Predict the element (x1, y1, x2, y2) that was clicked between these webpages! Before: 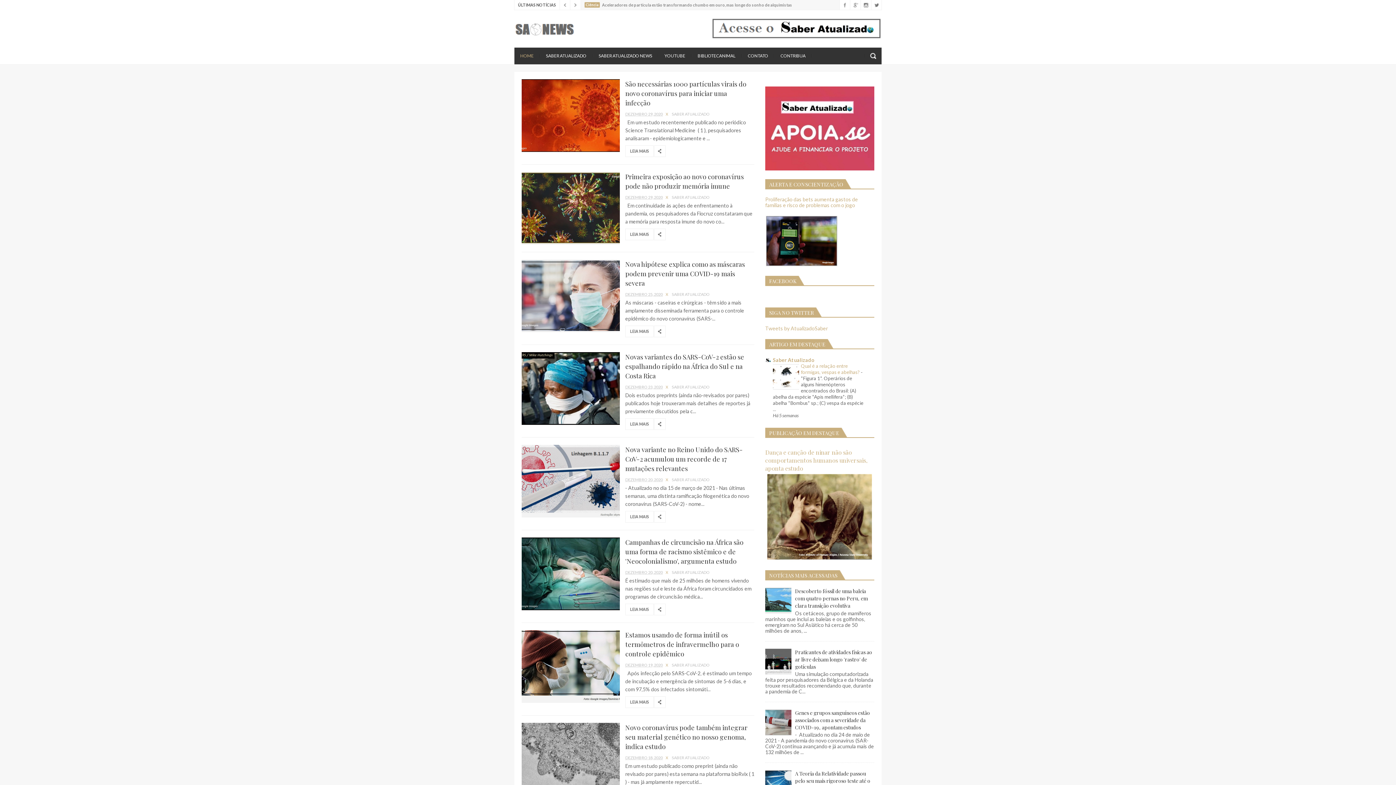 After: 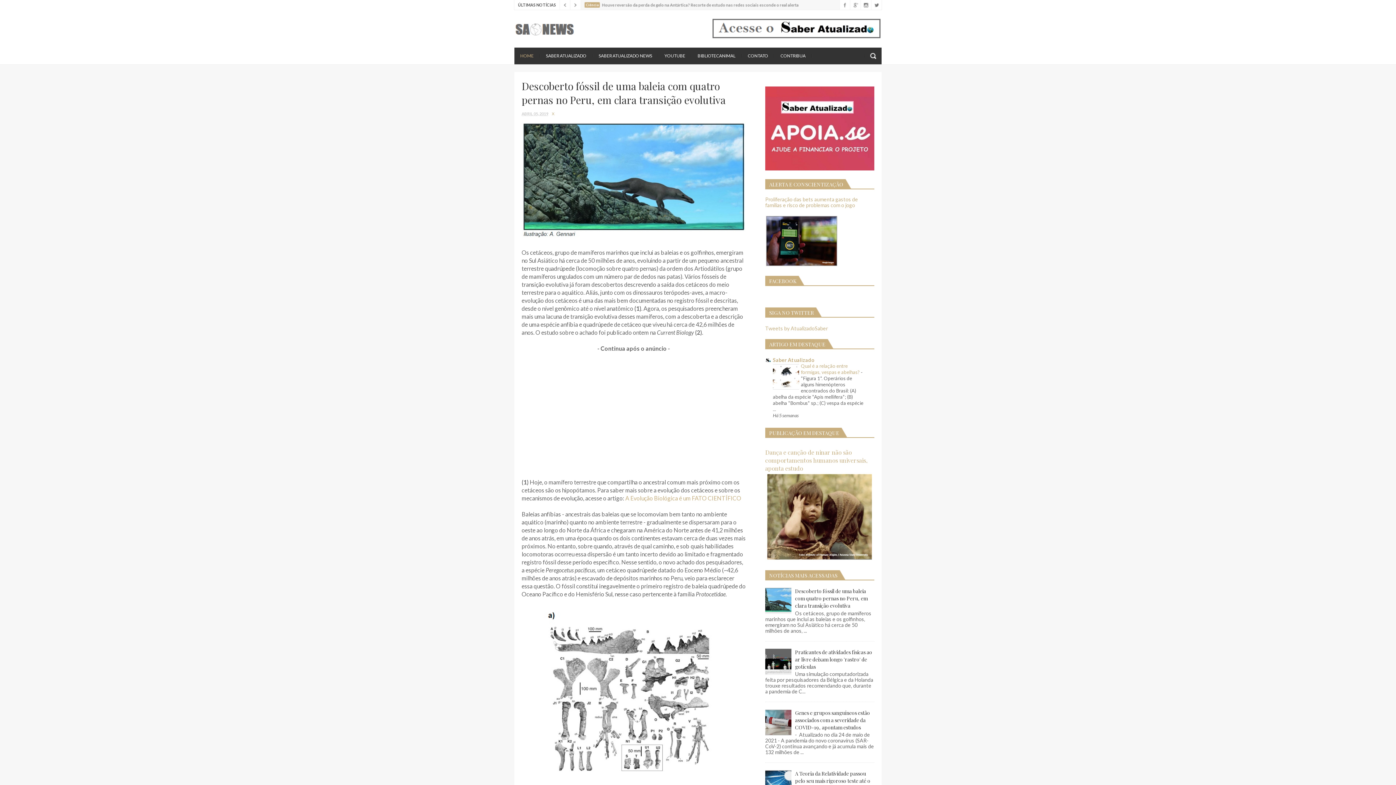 Action: label: Descoberto fóssil de uma baleia com quatro pernas no Peru, em clara transição evolutiva bbox: (795, 588, 868, 609)